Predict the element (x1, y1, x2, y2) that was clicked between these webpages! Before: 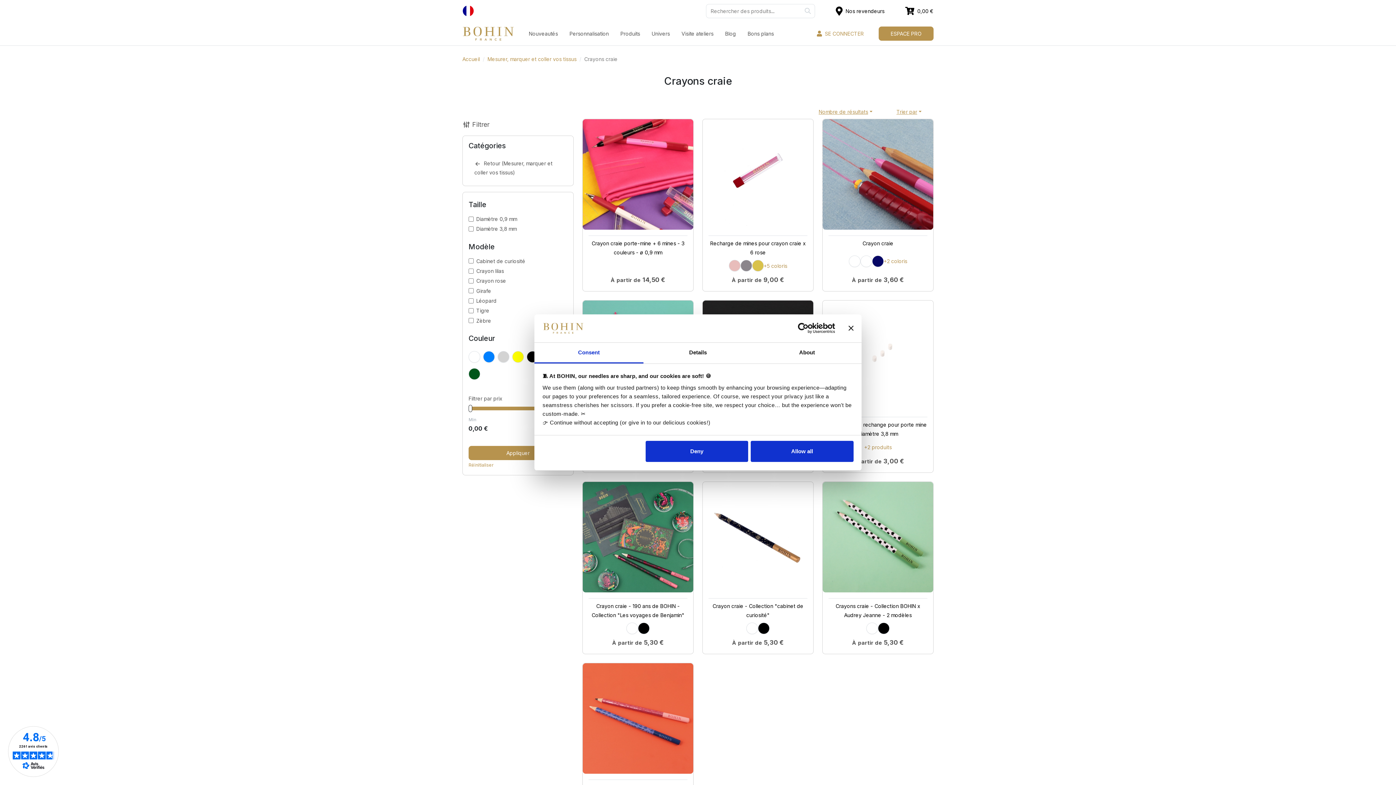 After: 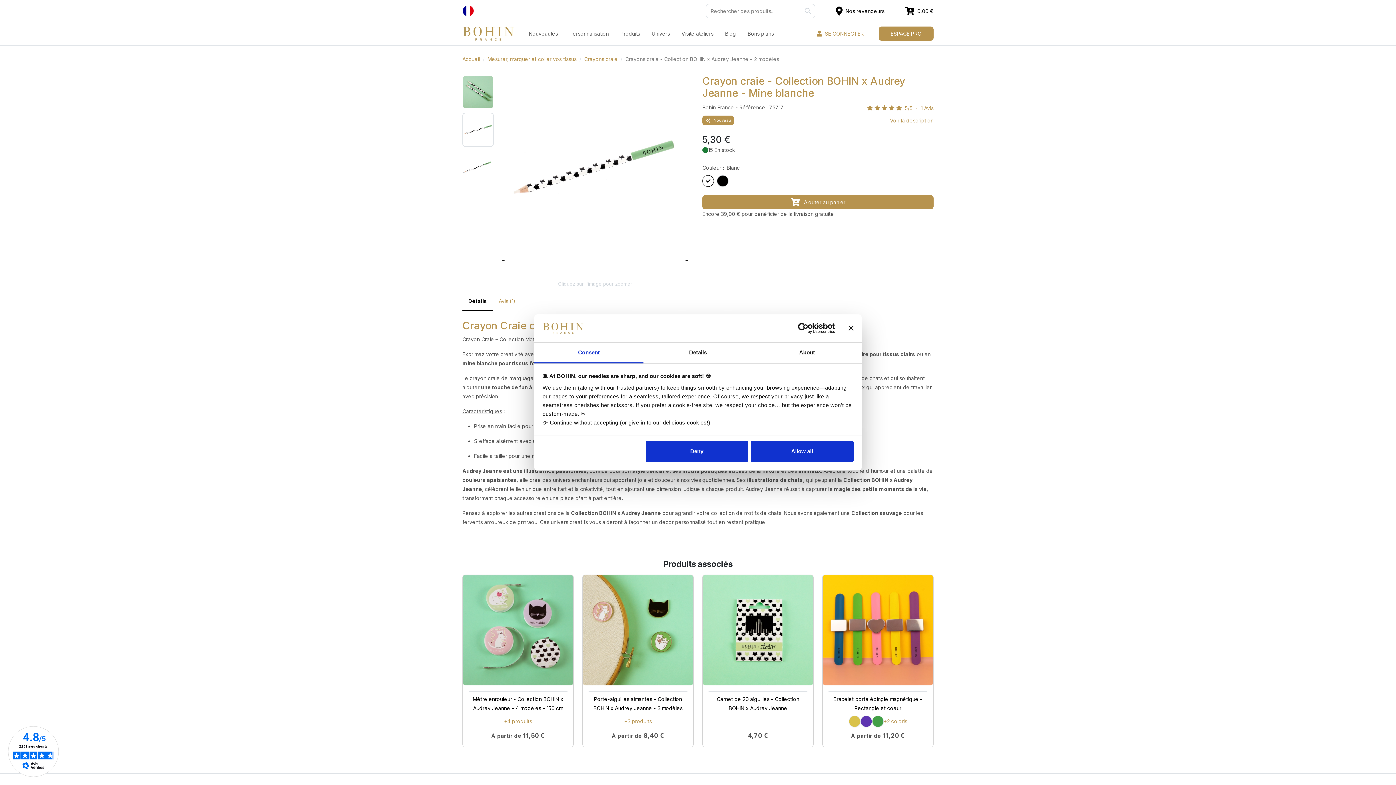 Action: bbox: (866, 622, 878, 634)